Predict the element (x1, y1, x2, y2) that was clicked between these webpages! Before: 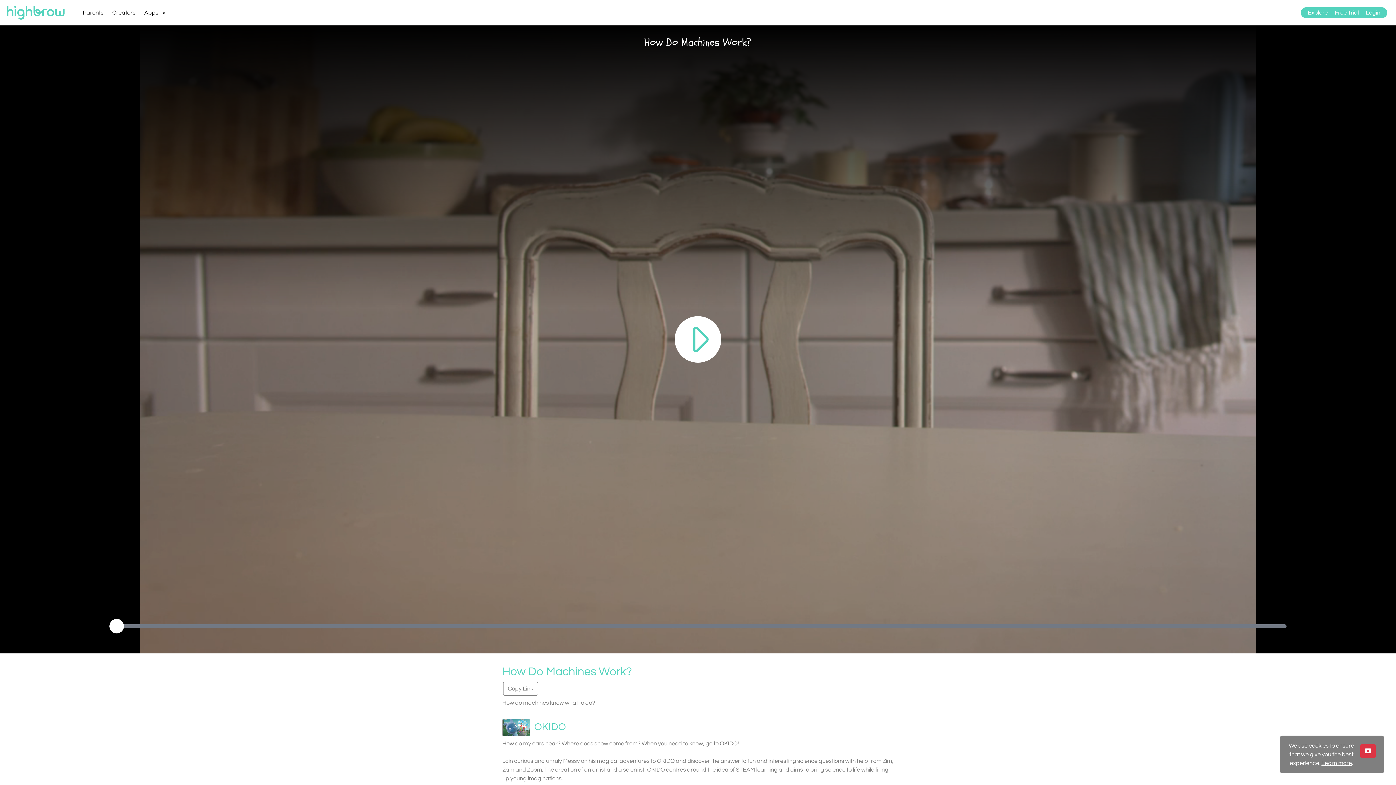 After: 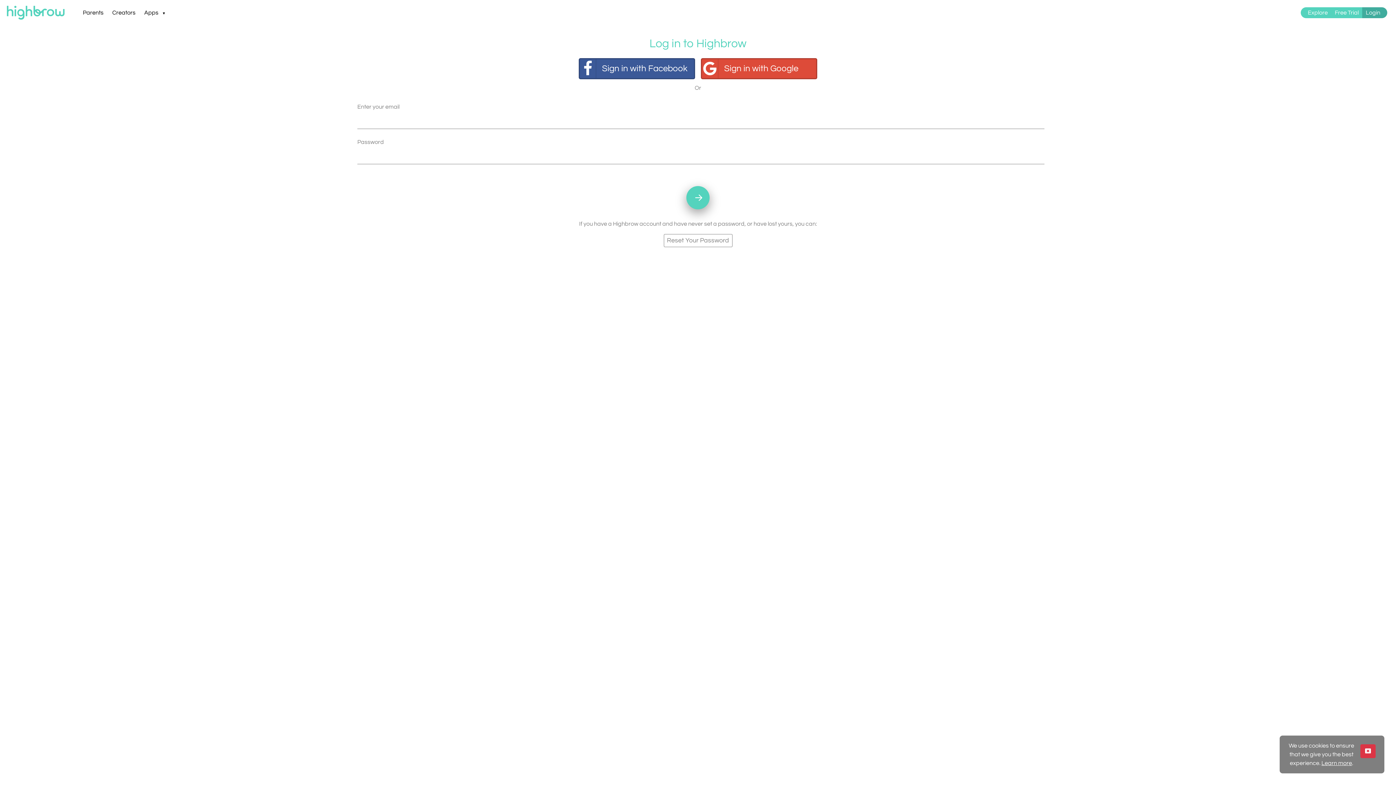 Action: bbox: (1366, 9, 1380, 15) label: Login